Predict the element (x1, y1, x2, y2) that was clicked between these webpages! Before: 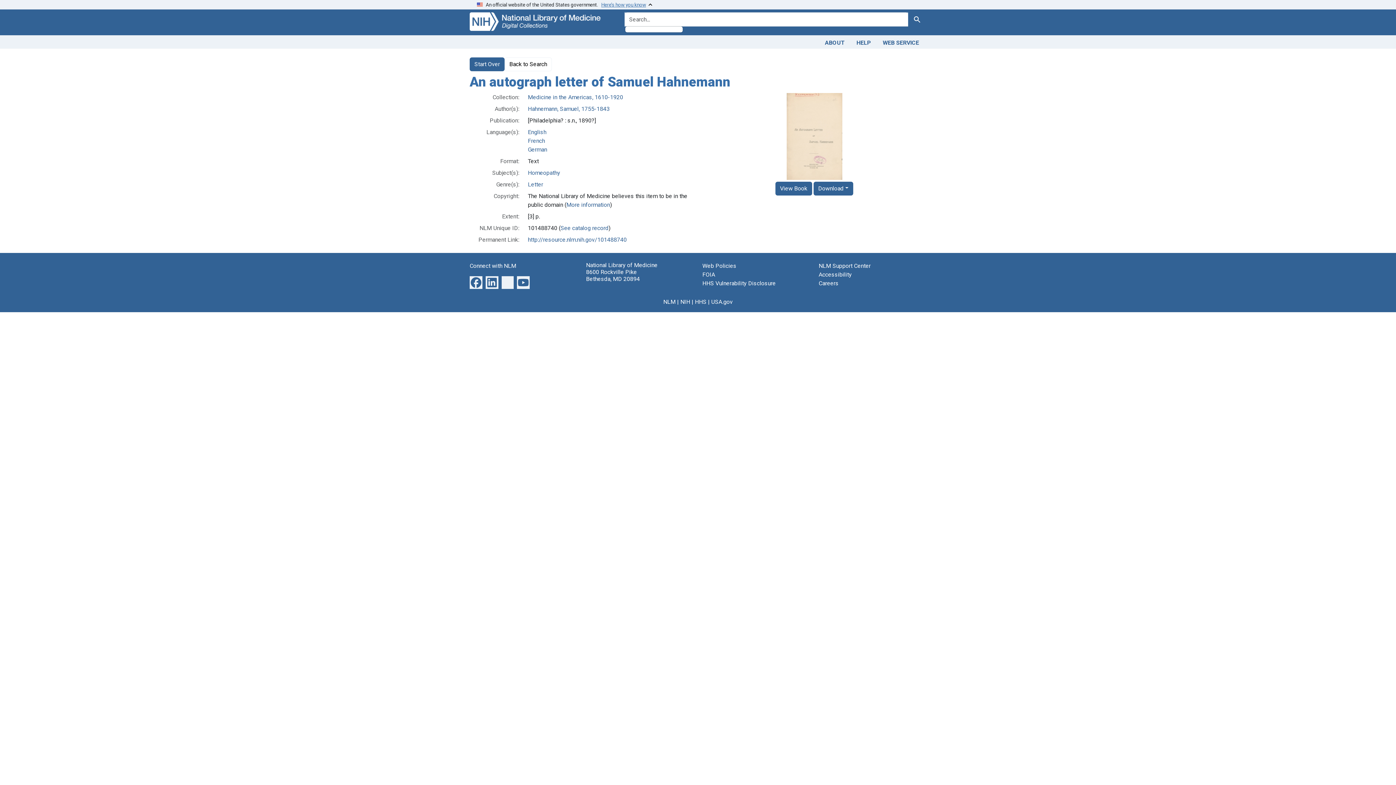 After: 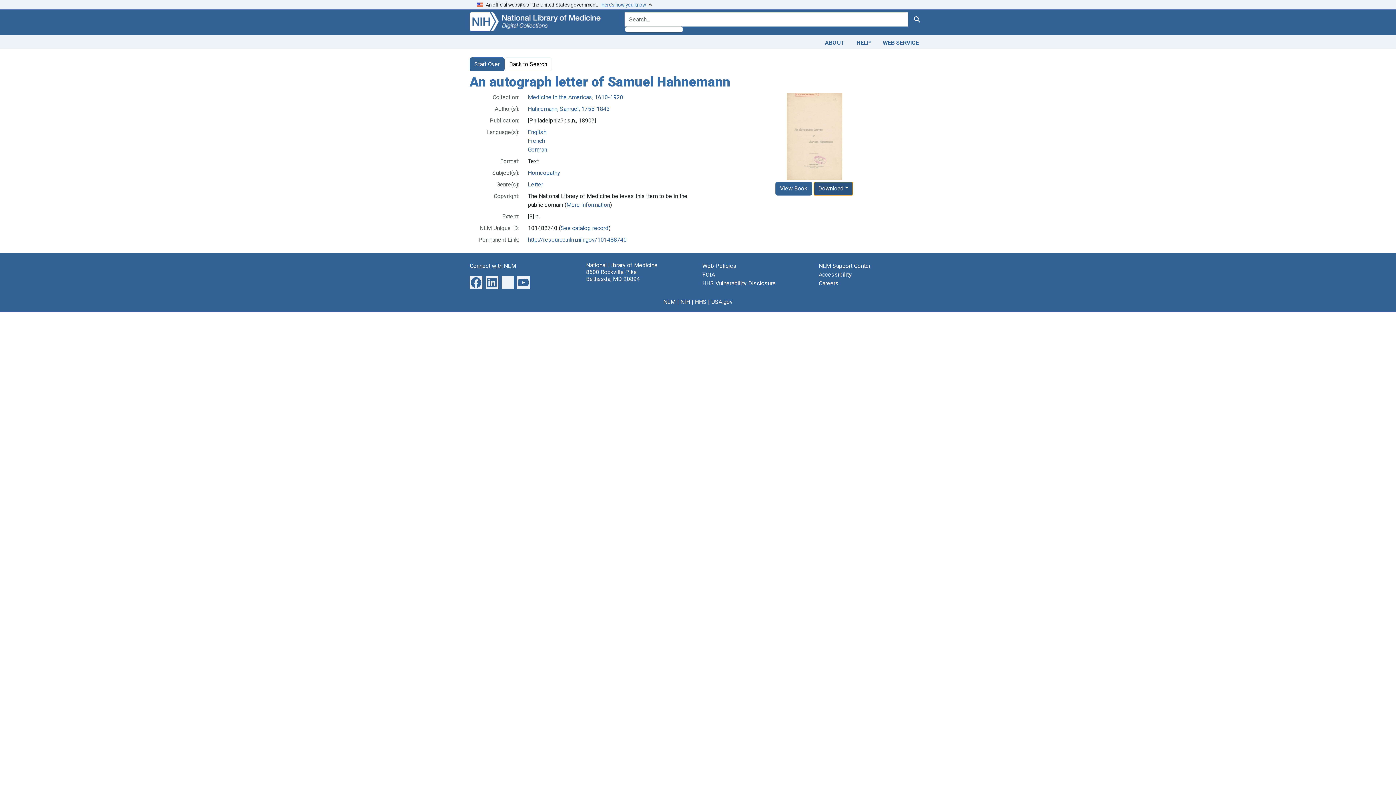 Action: label: Download bbox: (813, 181, 853, 195)